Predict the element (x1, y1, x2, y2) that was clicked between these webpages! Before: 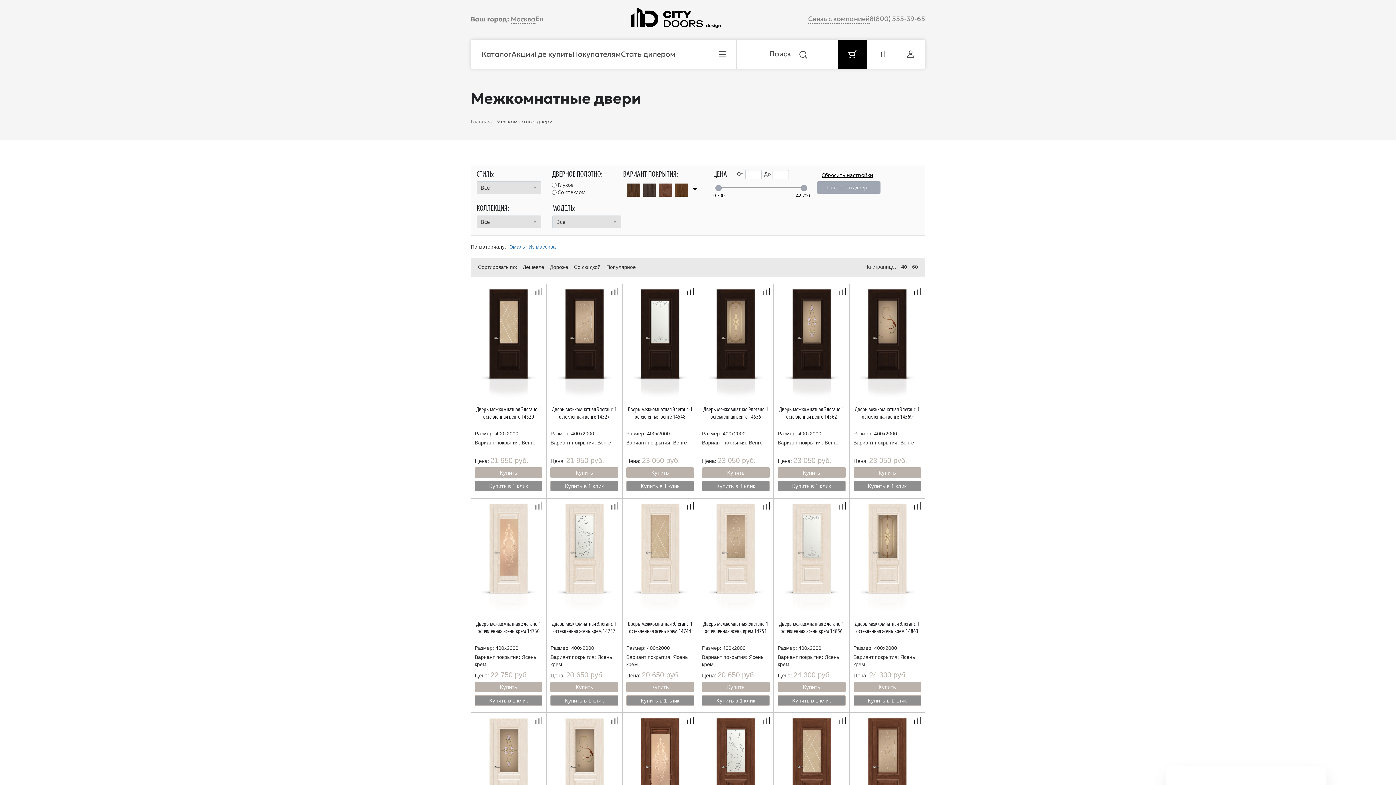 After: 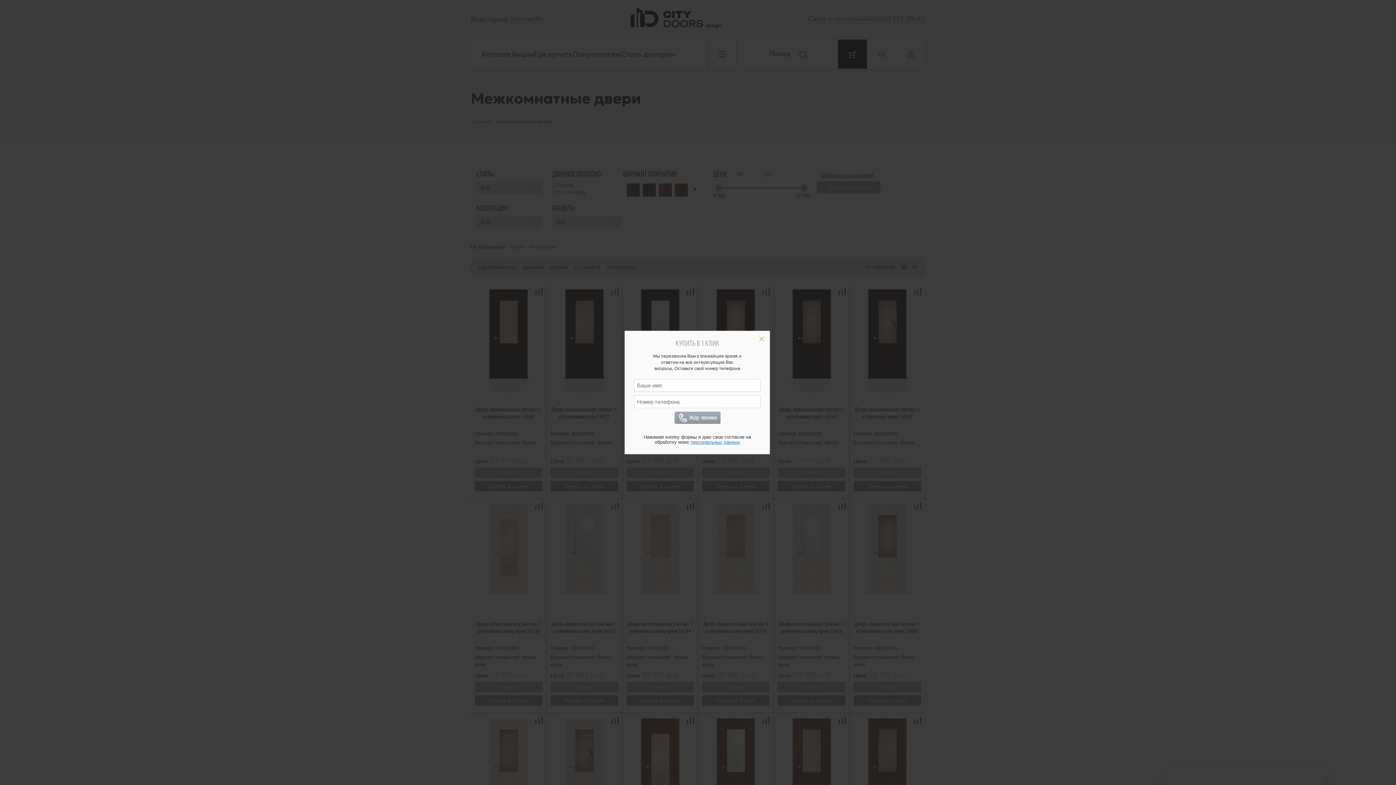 Action: bbox: (626, 695, 694, 706) label: Купить в 1 клик